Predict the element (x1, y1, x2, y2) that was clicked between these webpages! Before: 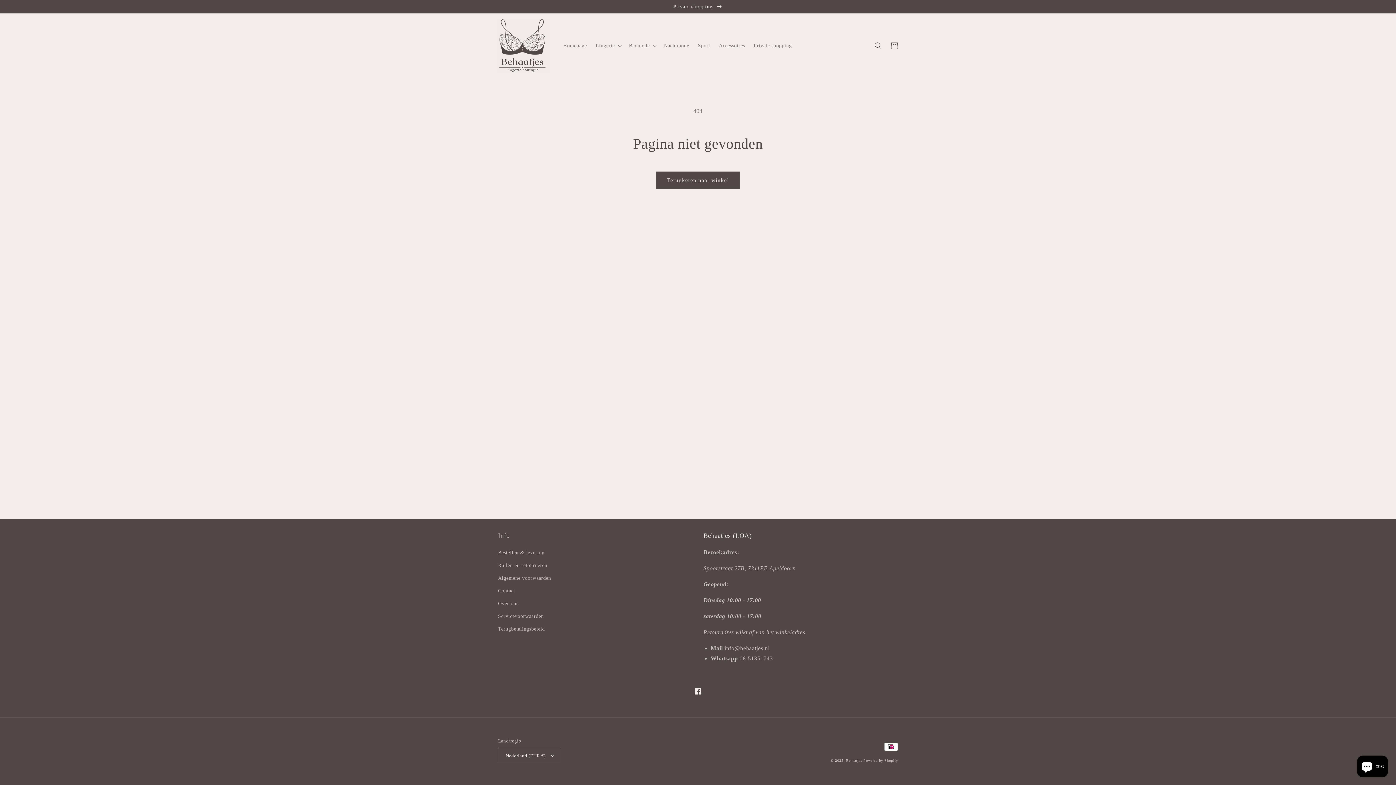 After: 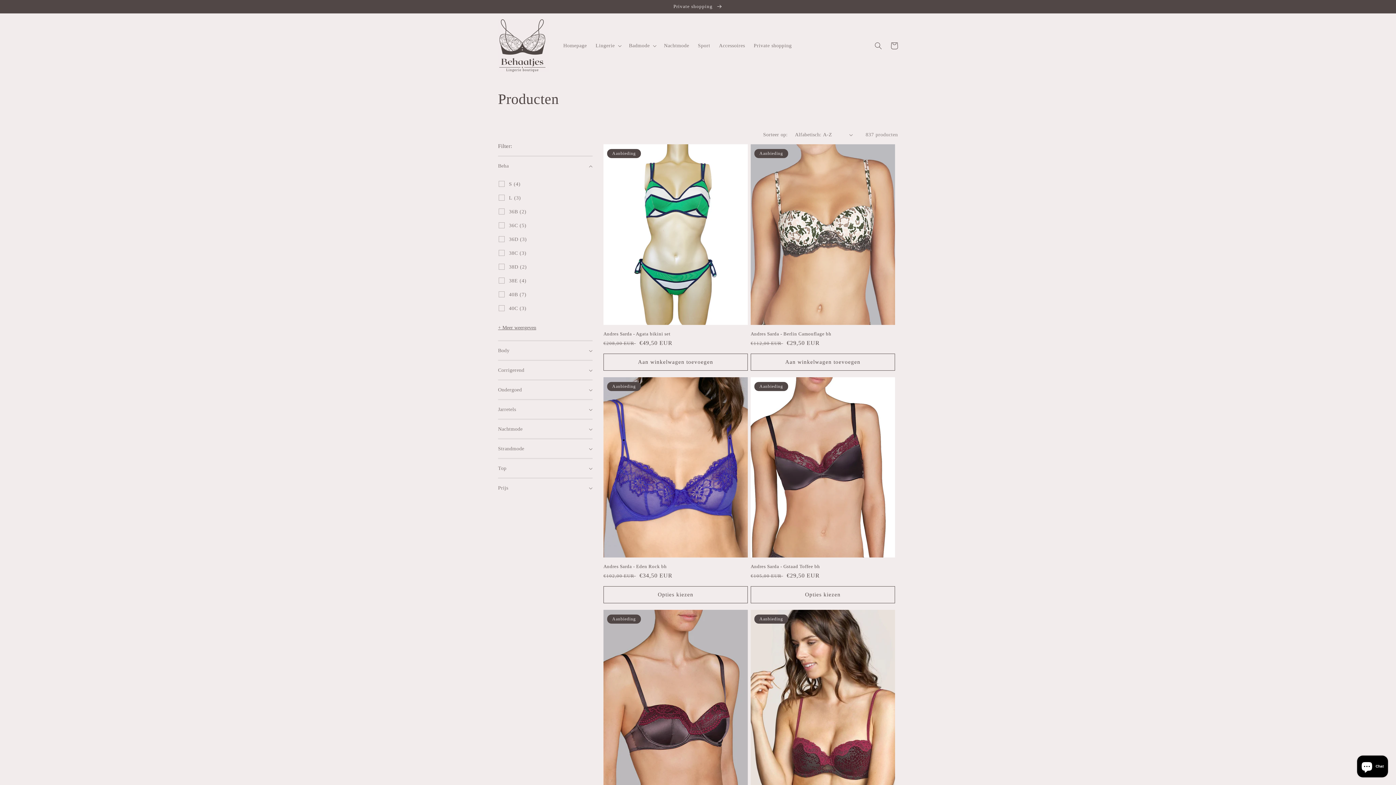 Action: bbox: (656, 171, 740, 188) label: Terugkeren naar winkel